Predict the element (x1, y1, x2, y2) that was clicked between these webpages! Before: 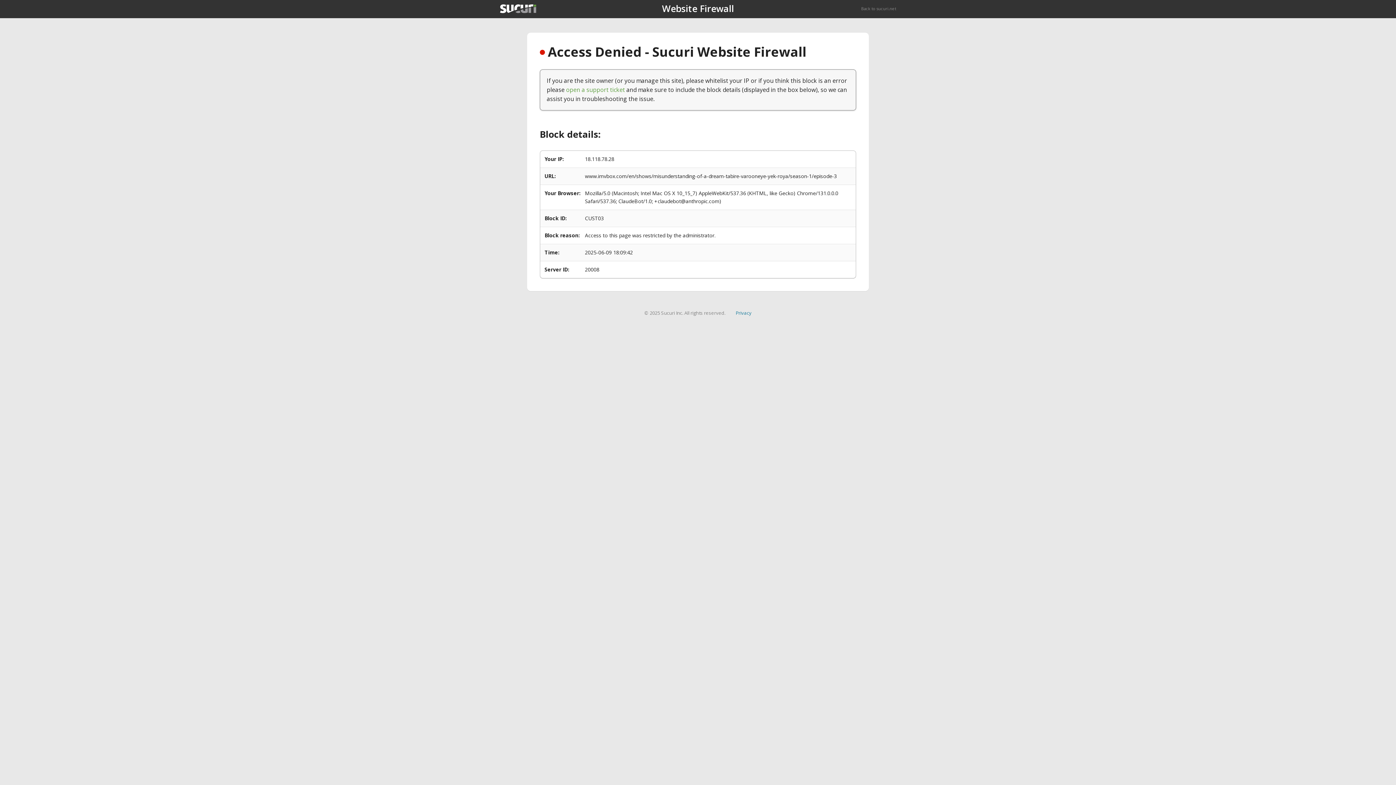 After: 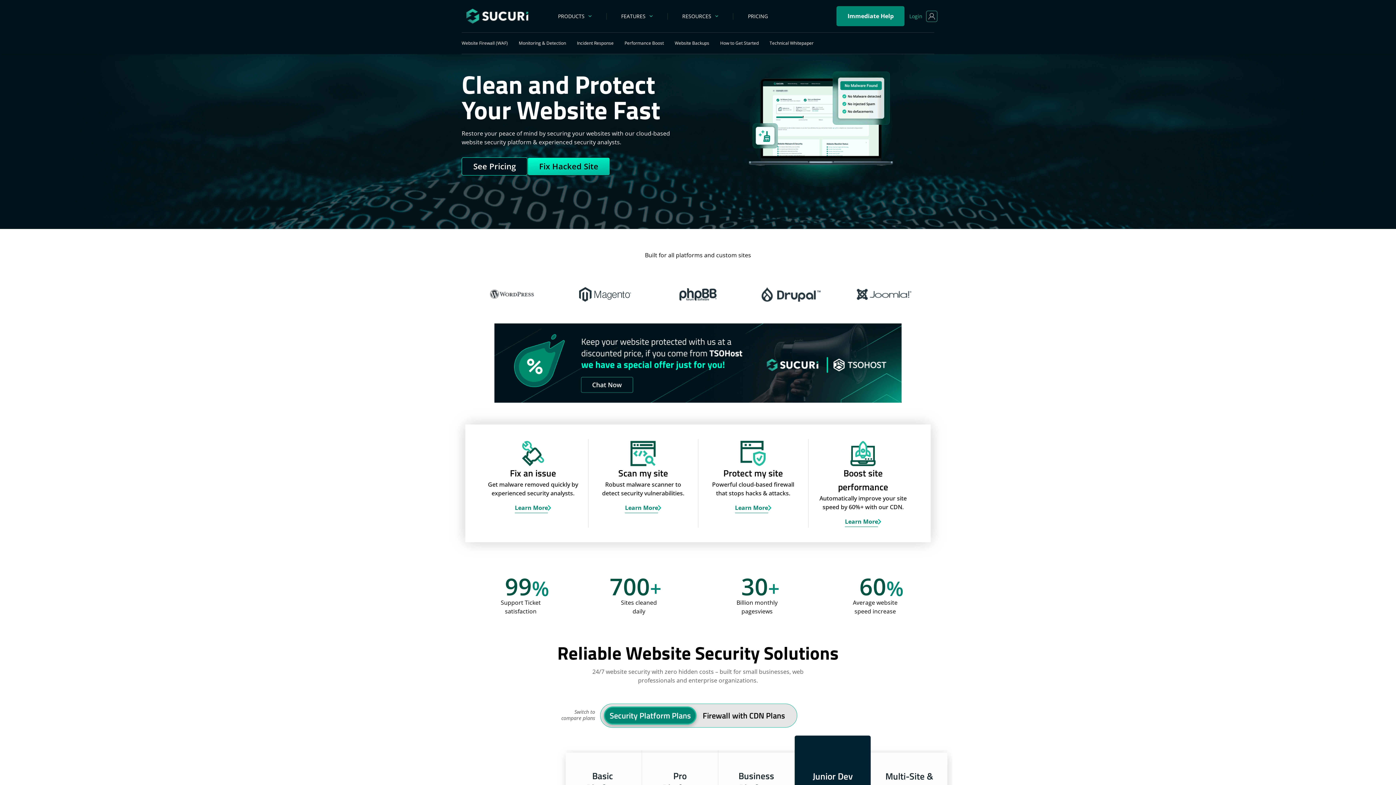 Action: bbox: (500, 4, 536, 13)